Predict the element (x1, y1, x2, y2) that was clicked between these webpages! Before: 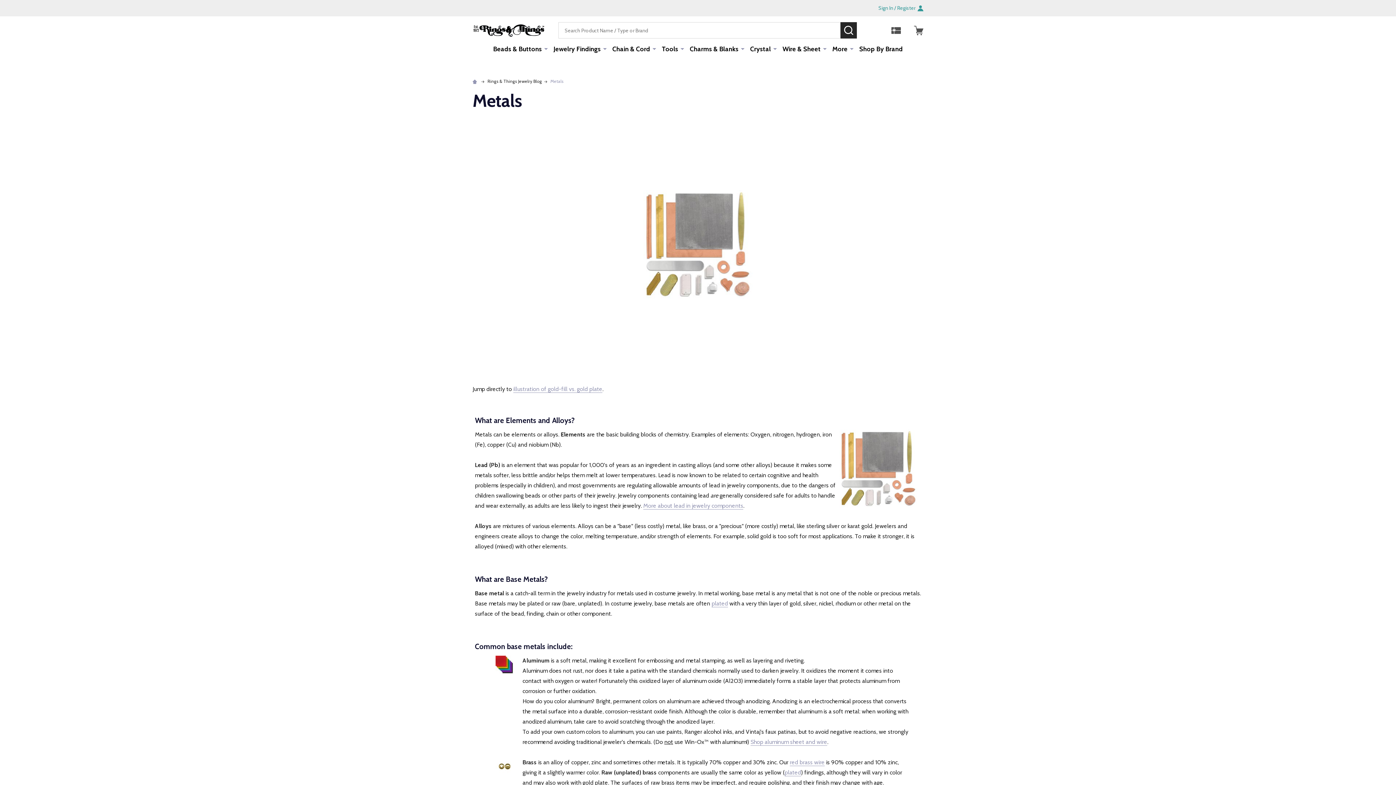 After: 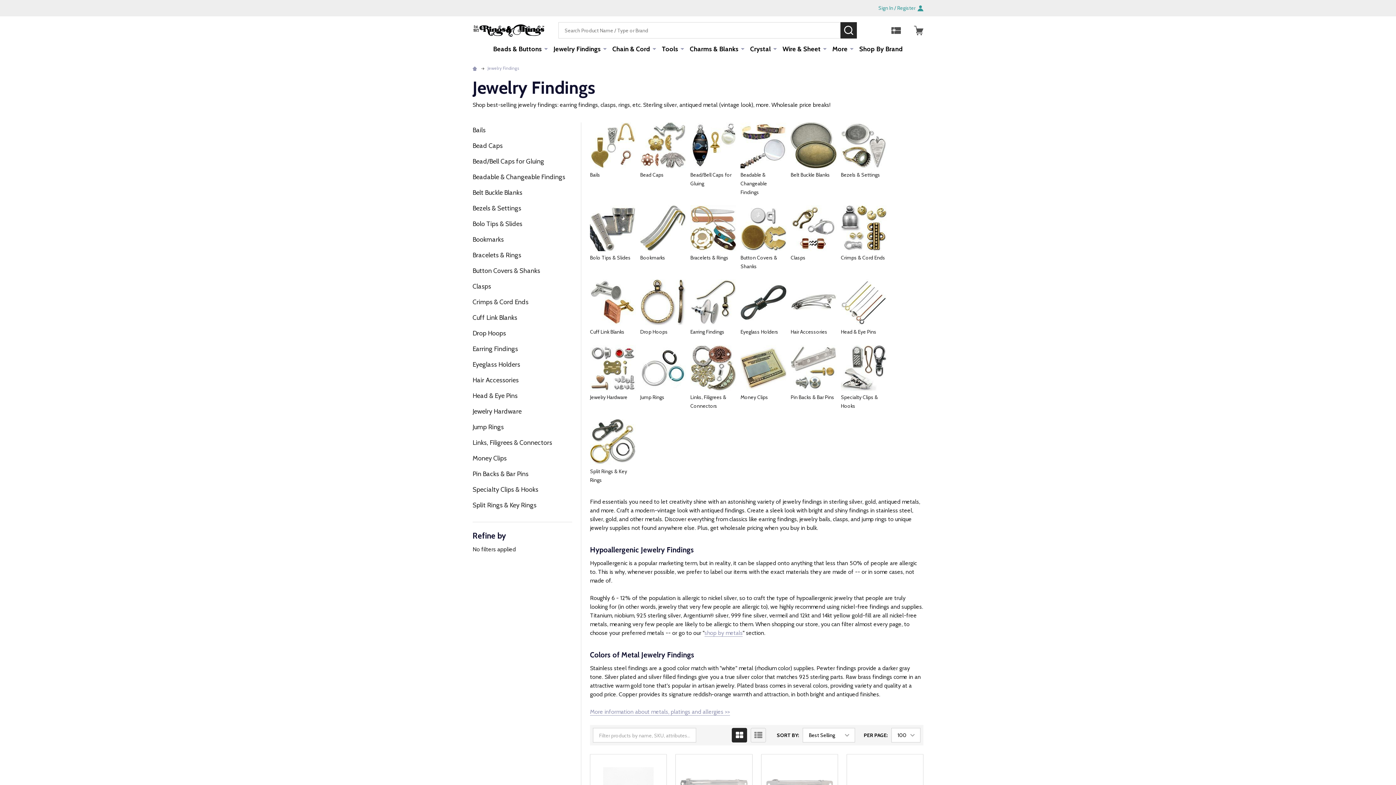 Action: bbox: (549, 38, 602, 60) label: Jewelry Findings